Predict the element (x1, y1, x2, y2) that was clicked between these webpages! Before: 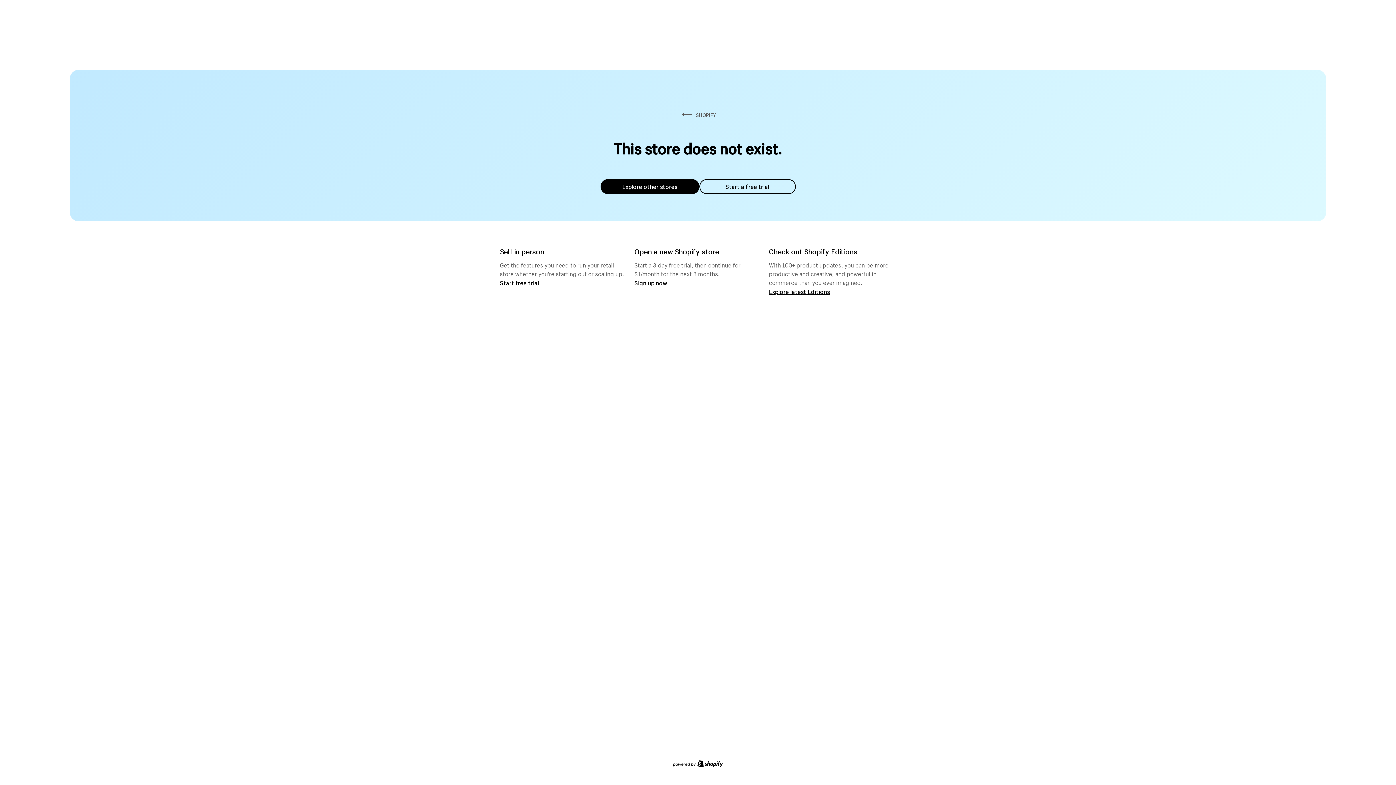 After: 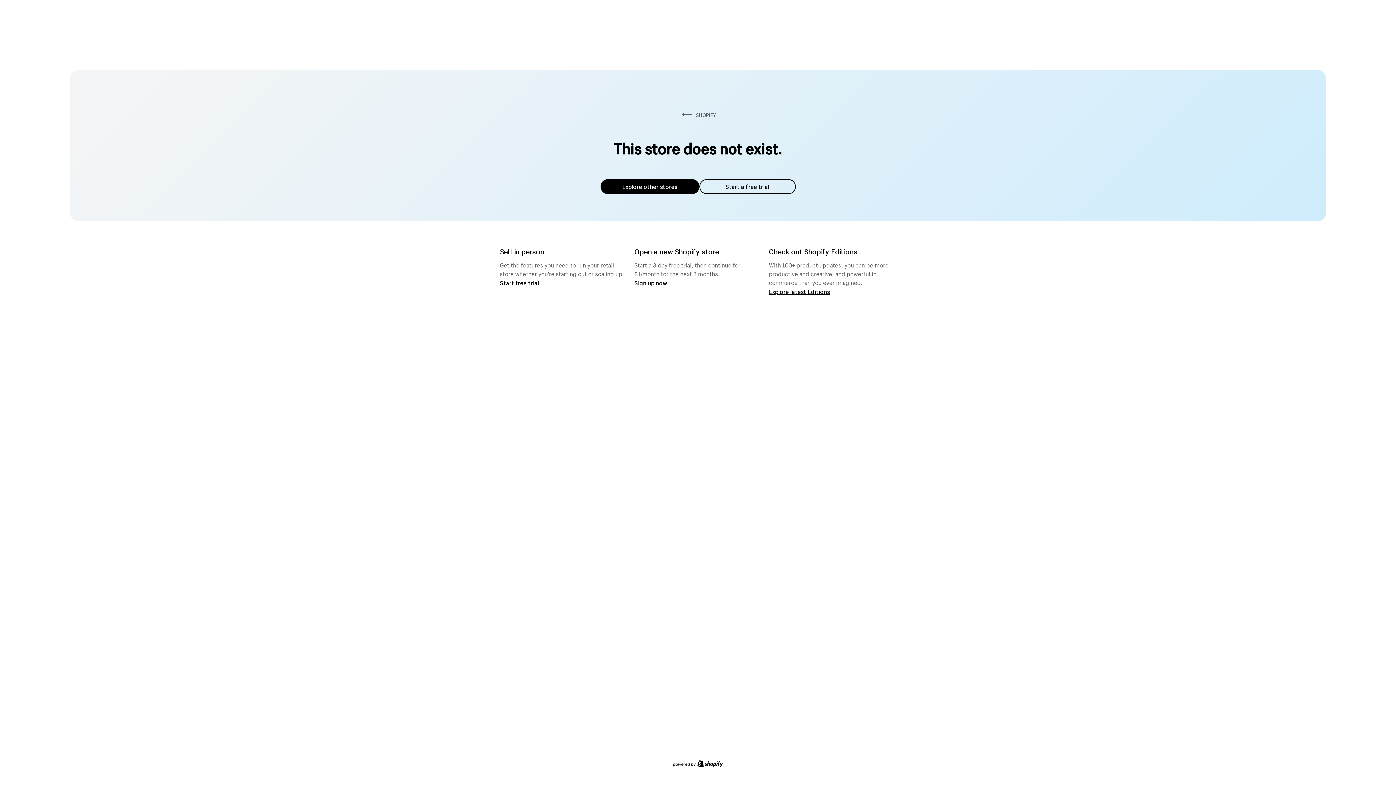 Action: bbox: (600, 179, 699, 194) label: Explore other stores